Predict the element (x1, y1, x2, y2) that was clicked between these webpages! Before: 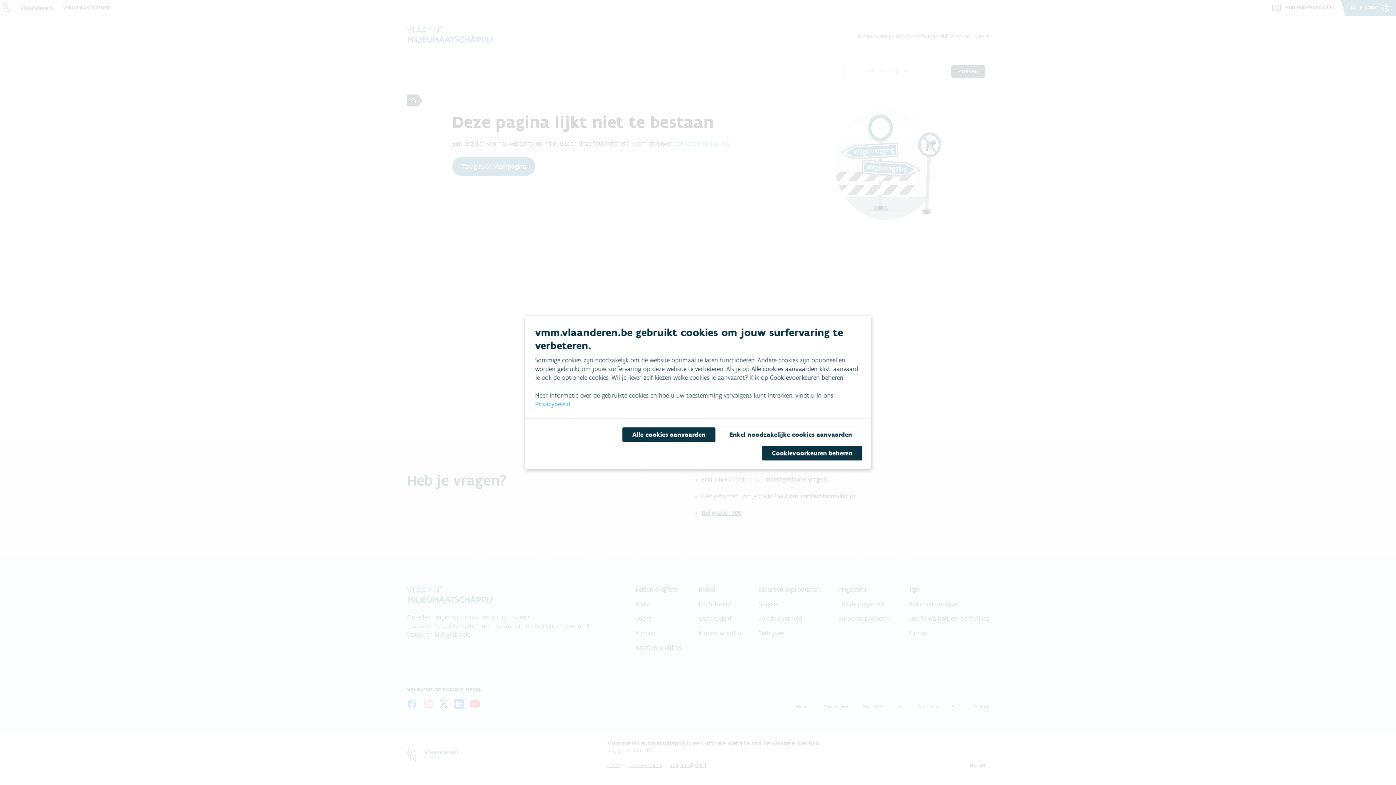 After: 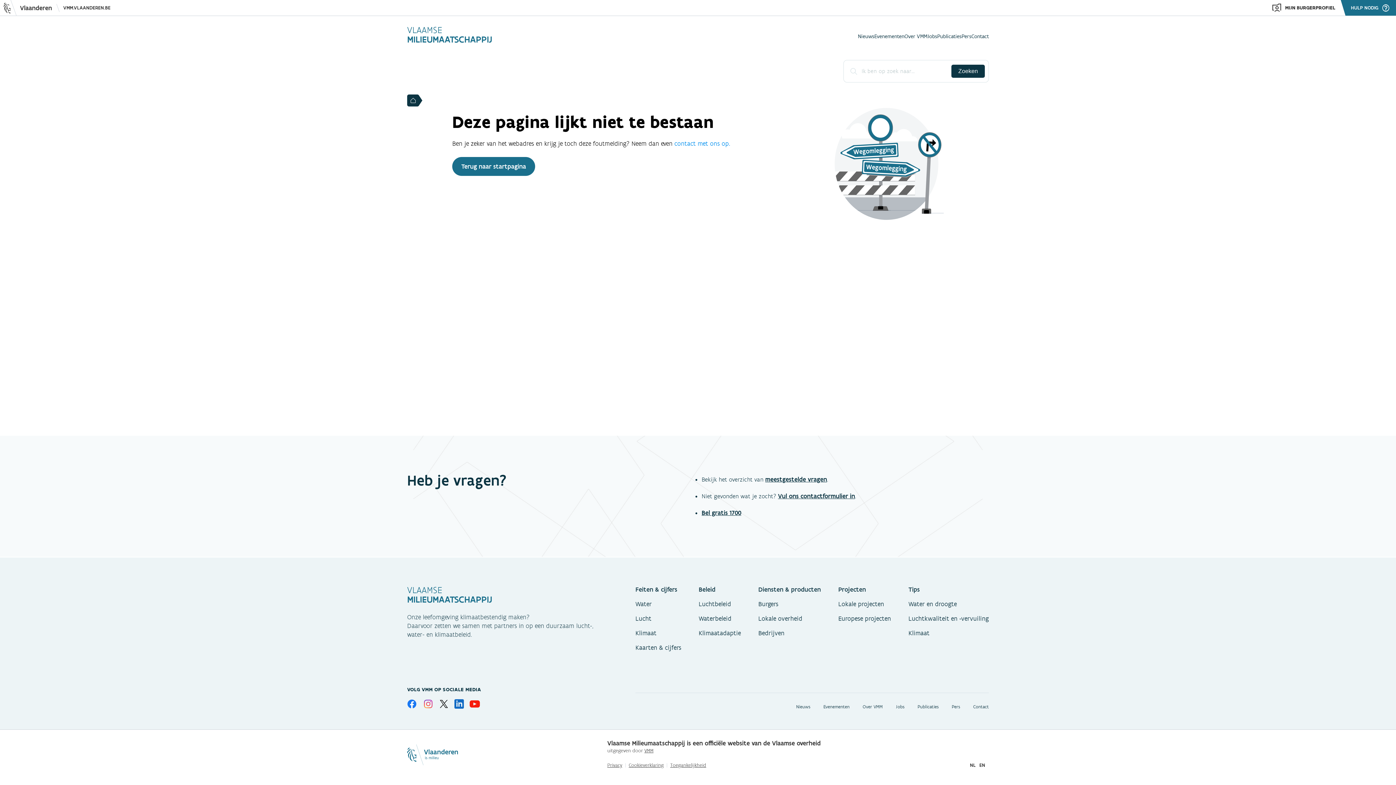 Action: label: Enkel noodzakelijke cookies aanvaarden bbox: (719, 427, 862, 442)